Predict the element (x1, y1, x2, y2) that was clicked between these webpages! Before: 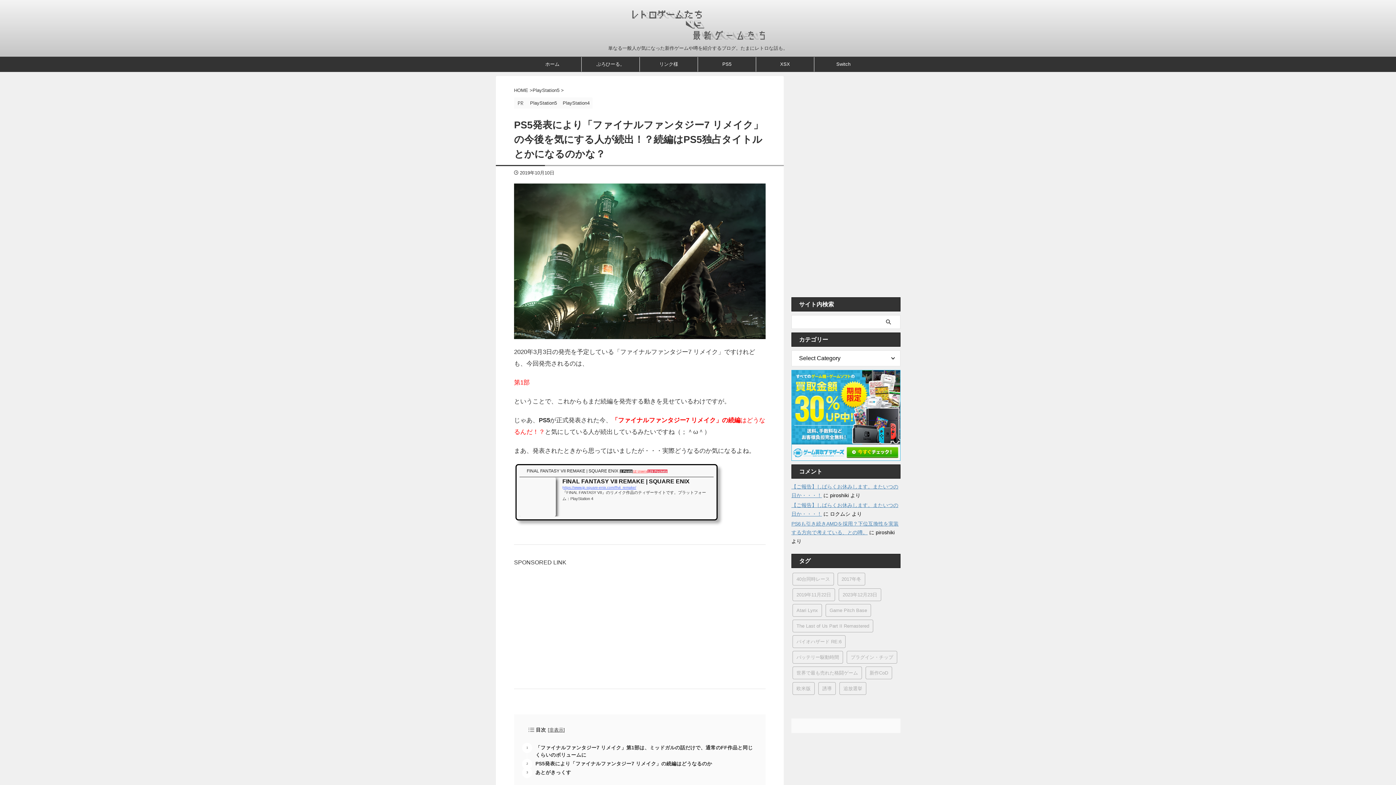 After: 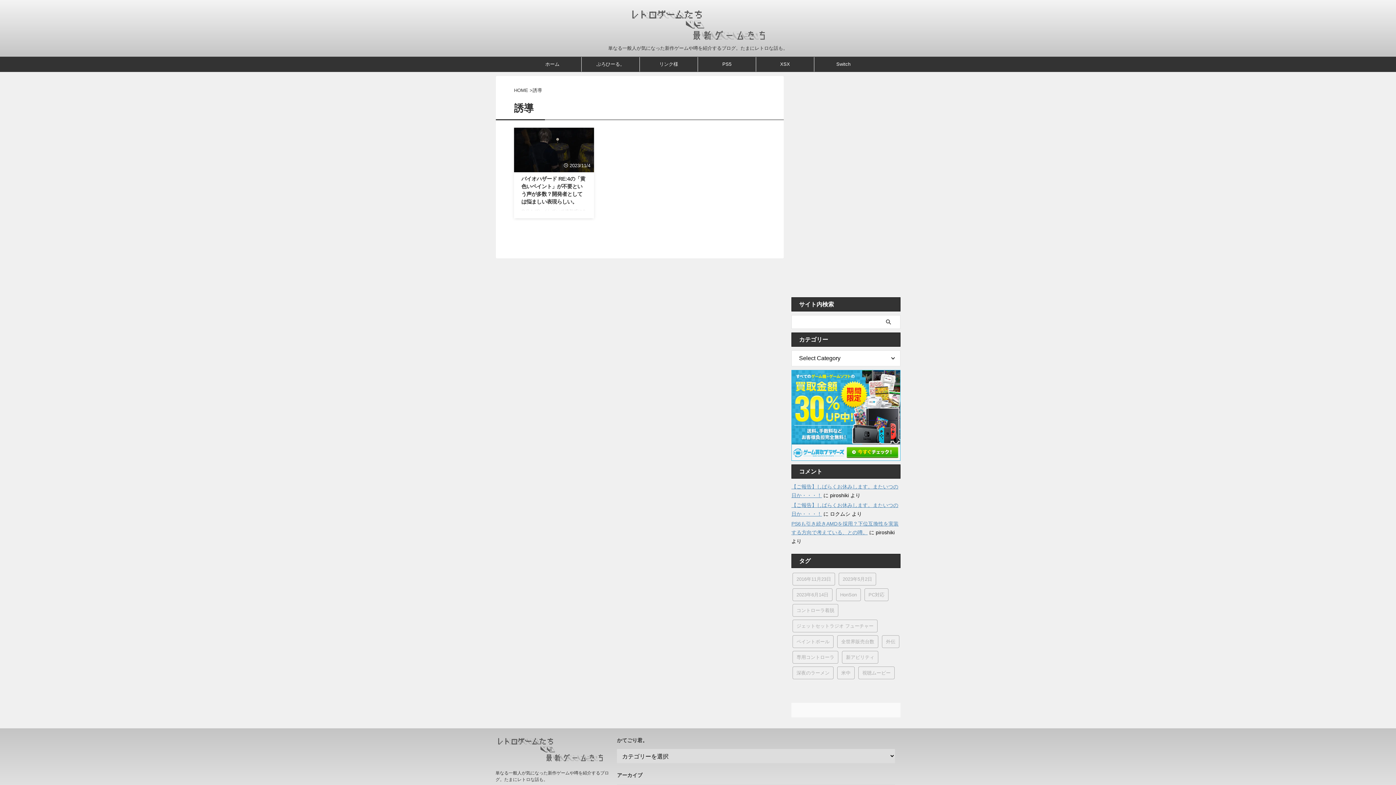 Action: bbox: (818, 682, 836, 695) label: 誘導 (1個の項目)